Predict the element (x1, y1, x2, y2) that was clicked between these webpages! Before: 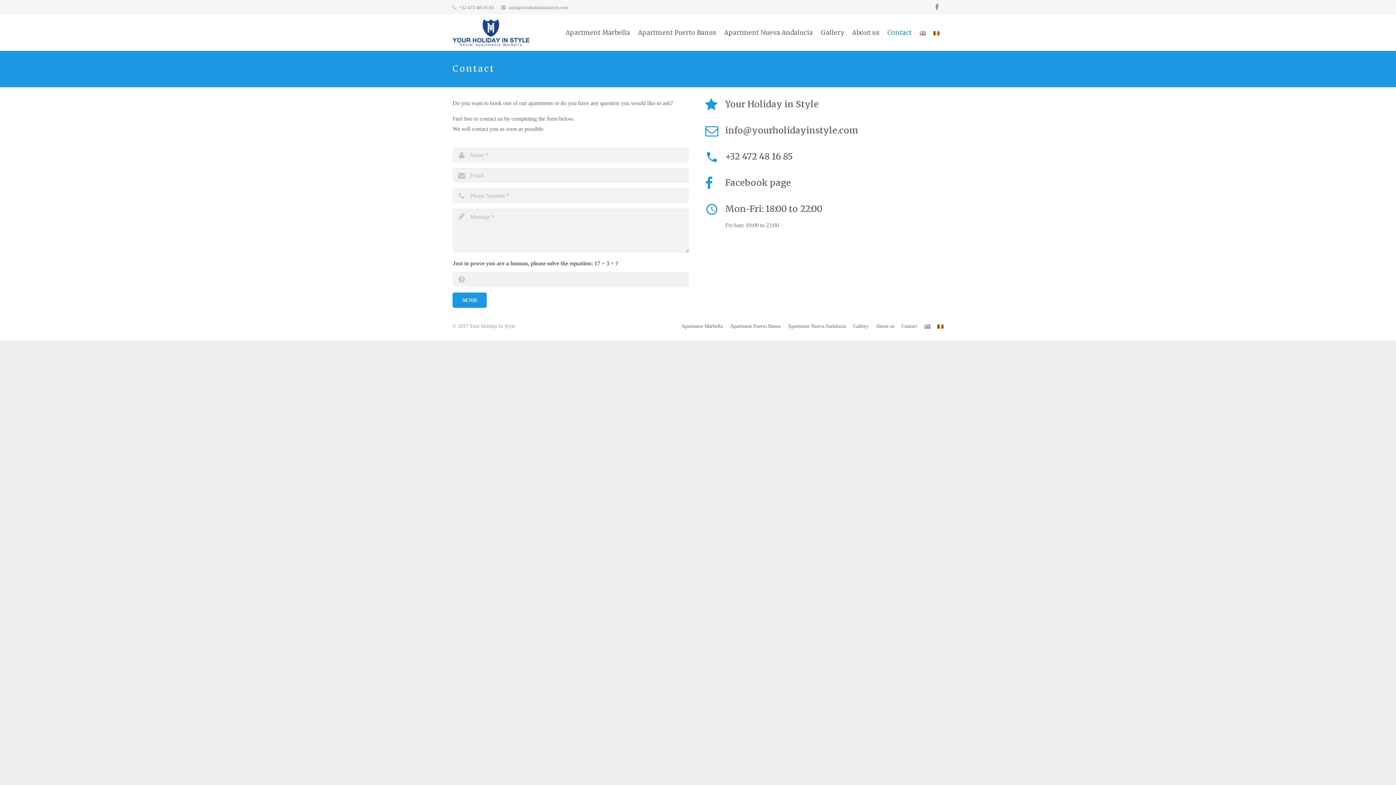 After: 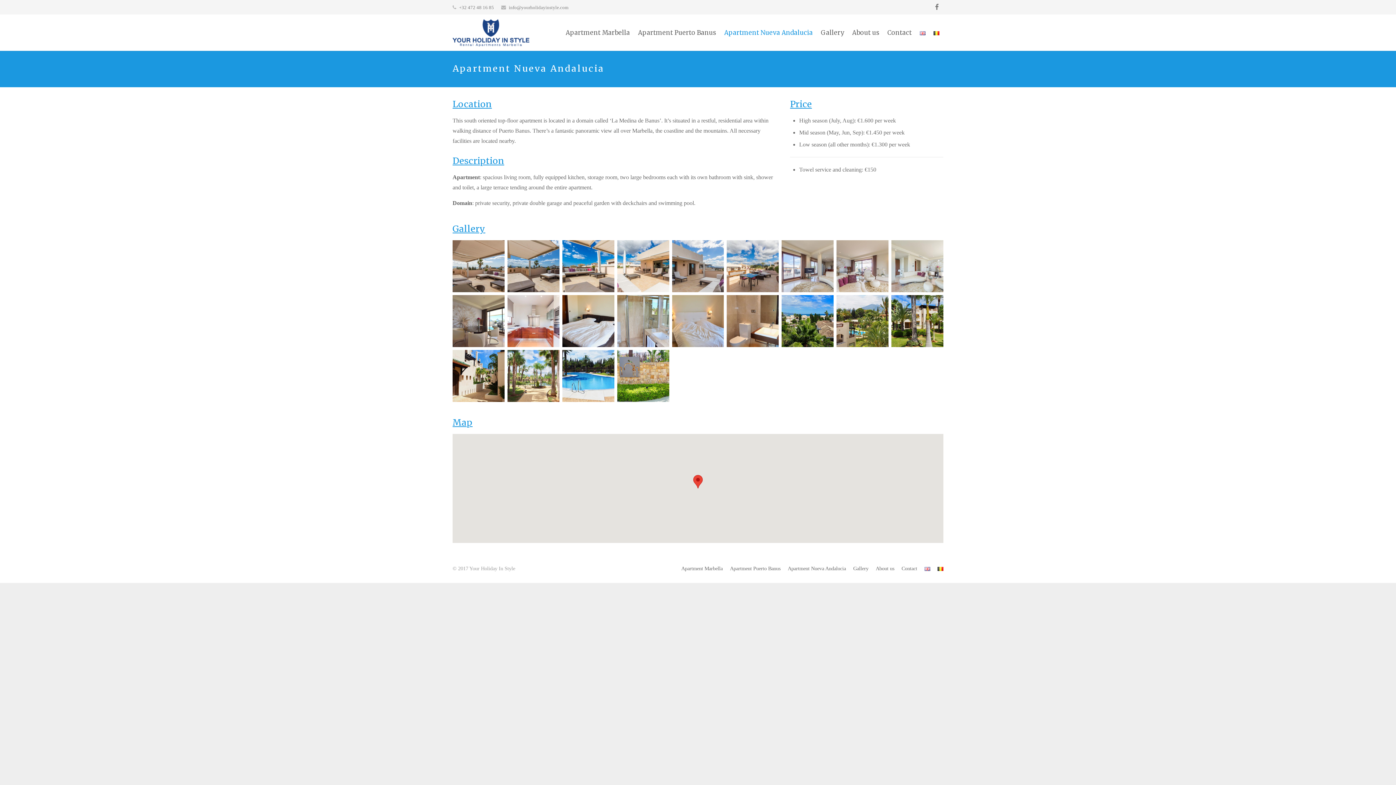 Action: label: Apartment Nueva Andalucia bbox: (720, 23, 817, 41)